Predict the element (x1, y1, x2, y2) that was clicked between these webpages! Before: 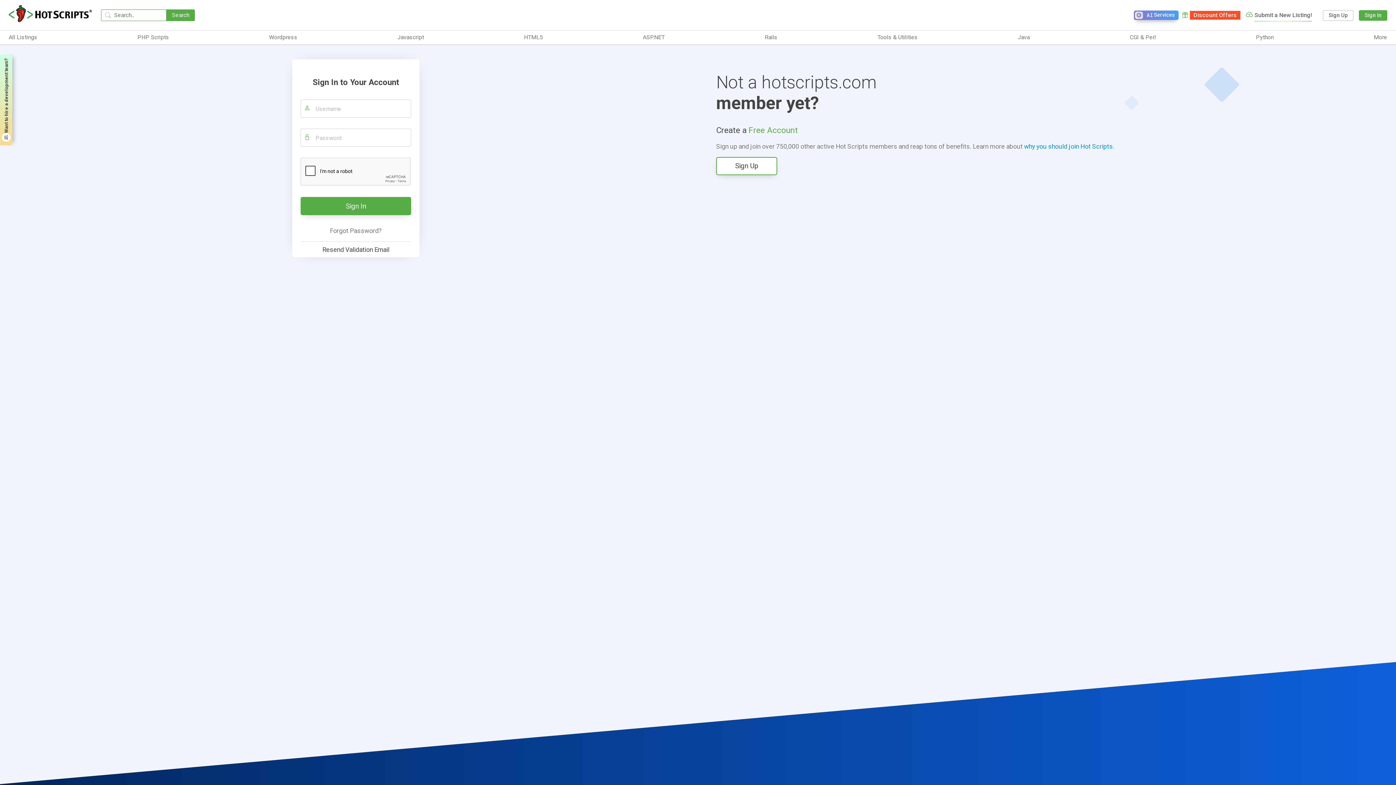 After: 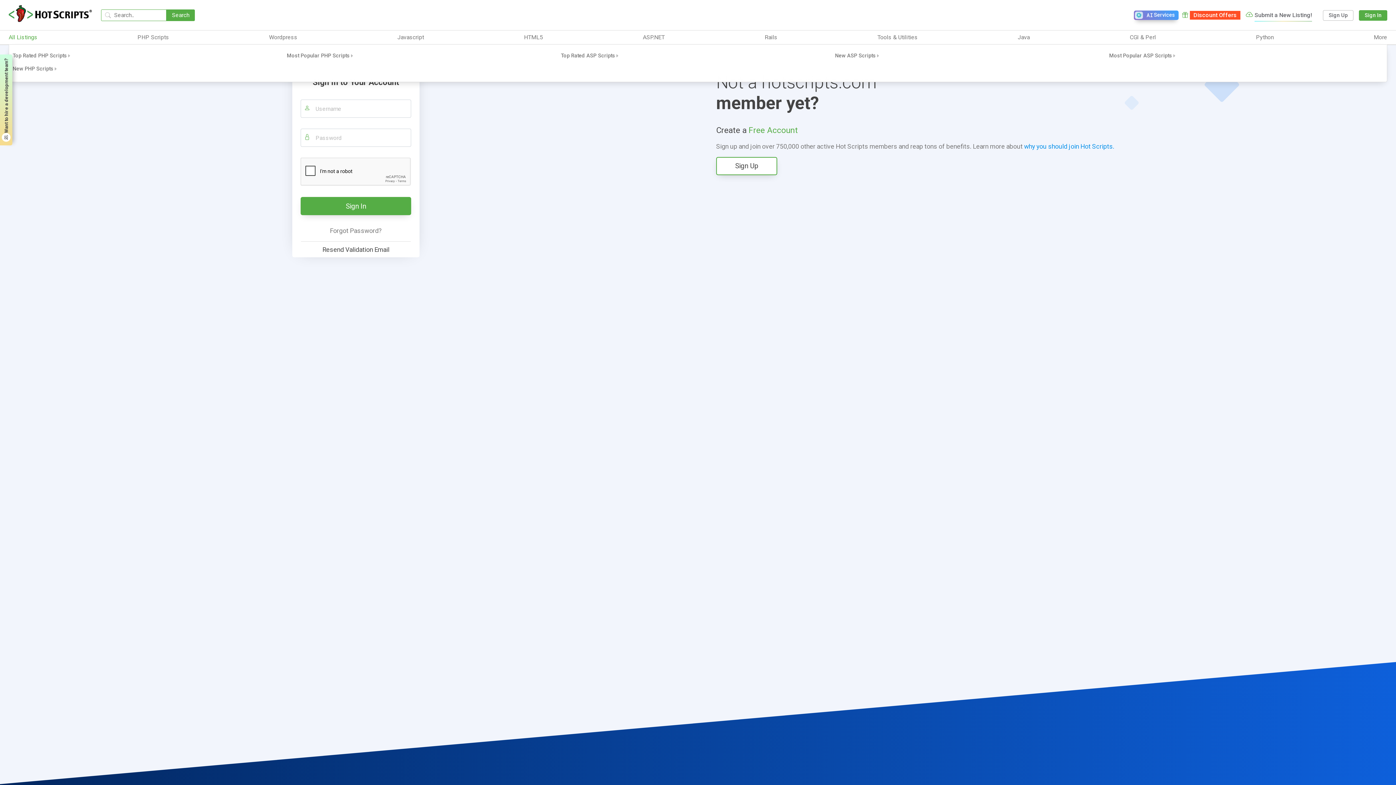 Action: bbox: (8, 33, 37, 41) label: All Listings